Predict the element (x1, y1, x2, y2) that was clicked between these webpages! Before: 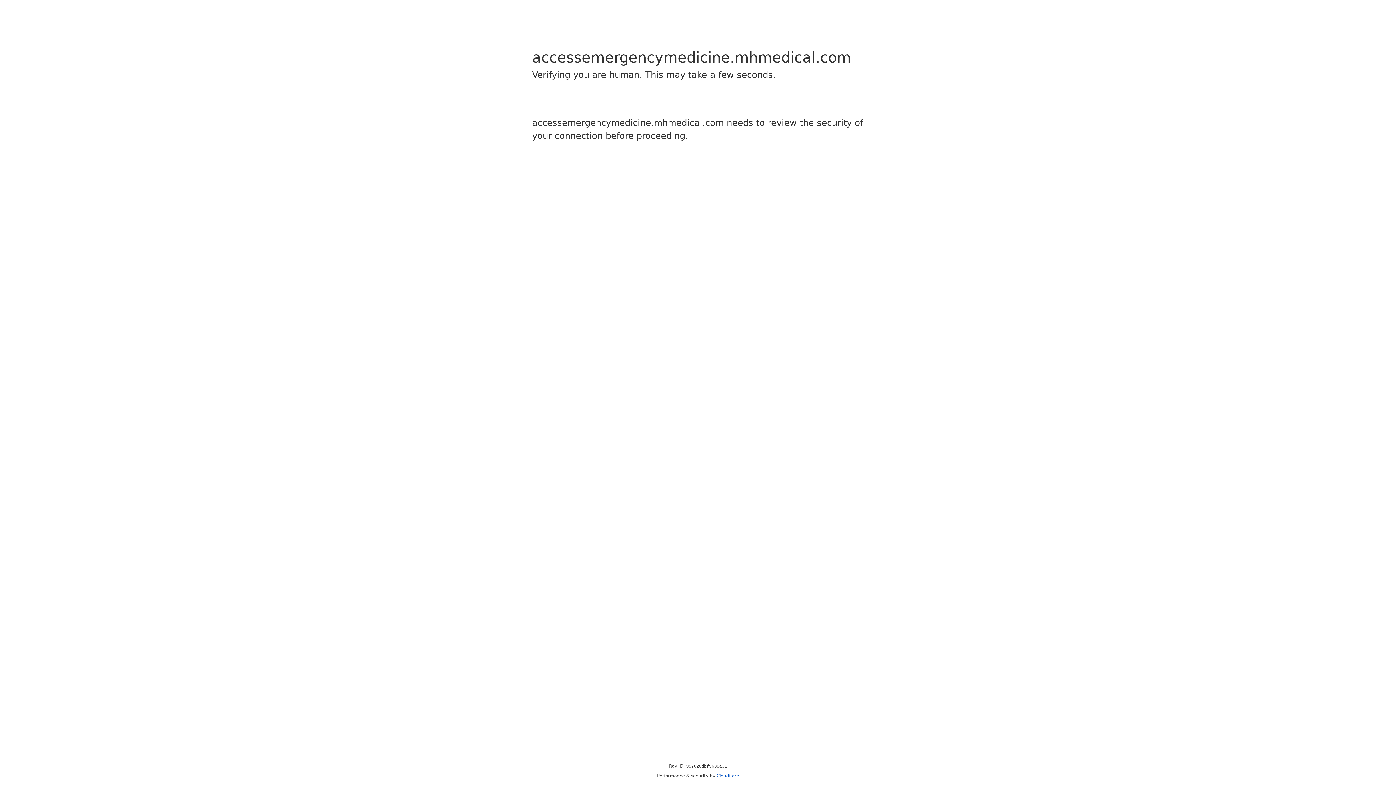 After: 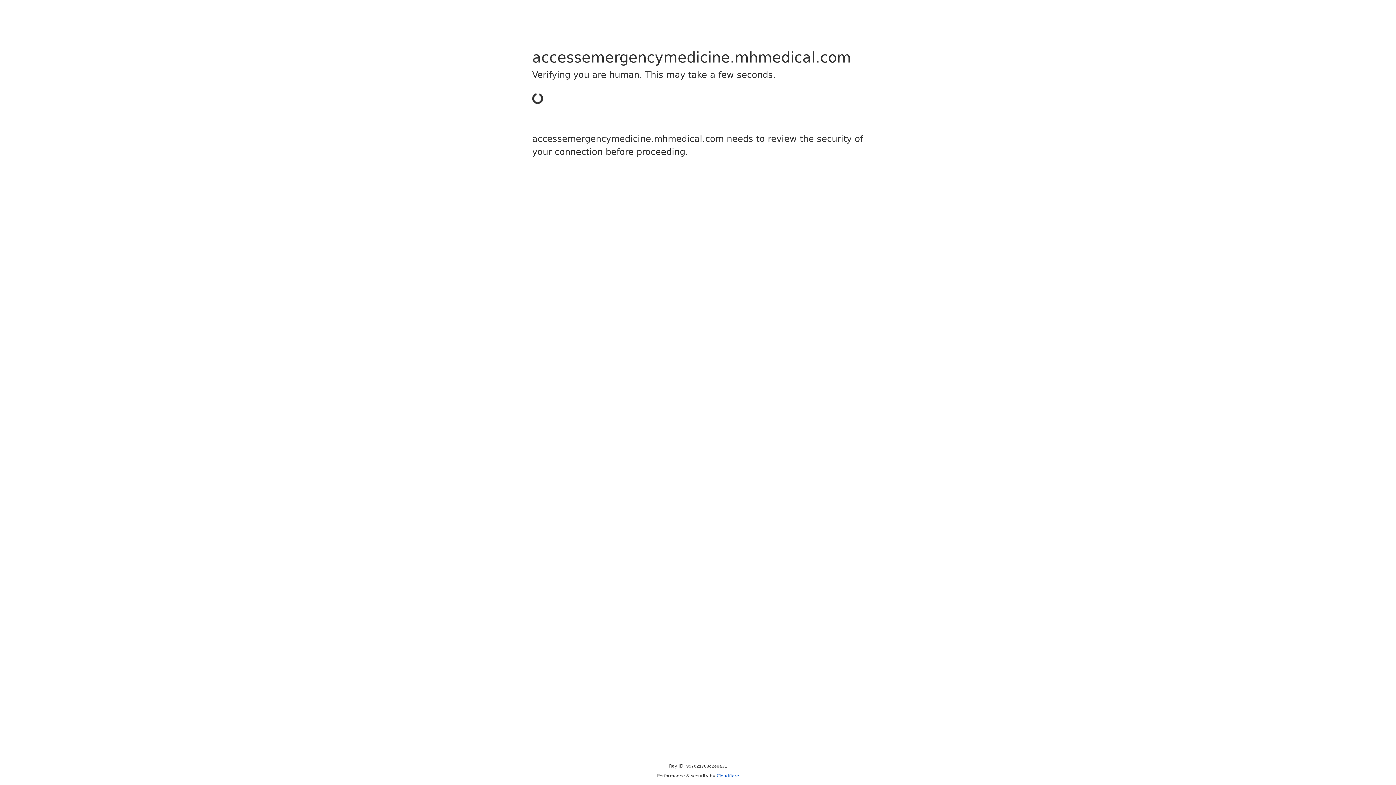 Action: label: Cloudflare bbox: (716, 773, 739, 778)